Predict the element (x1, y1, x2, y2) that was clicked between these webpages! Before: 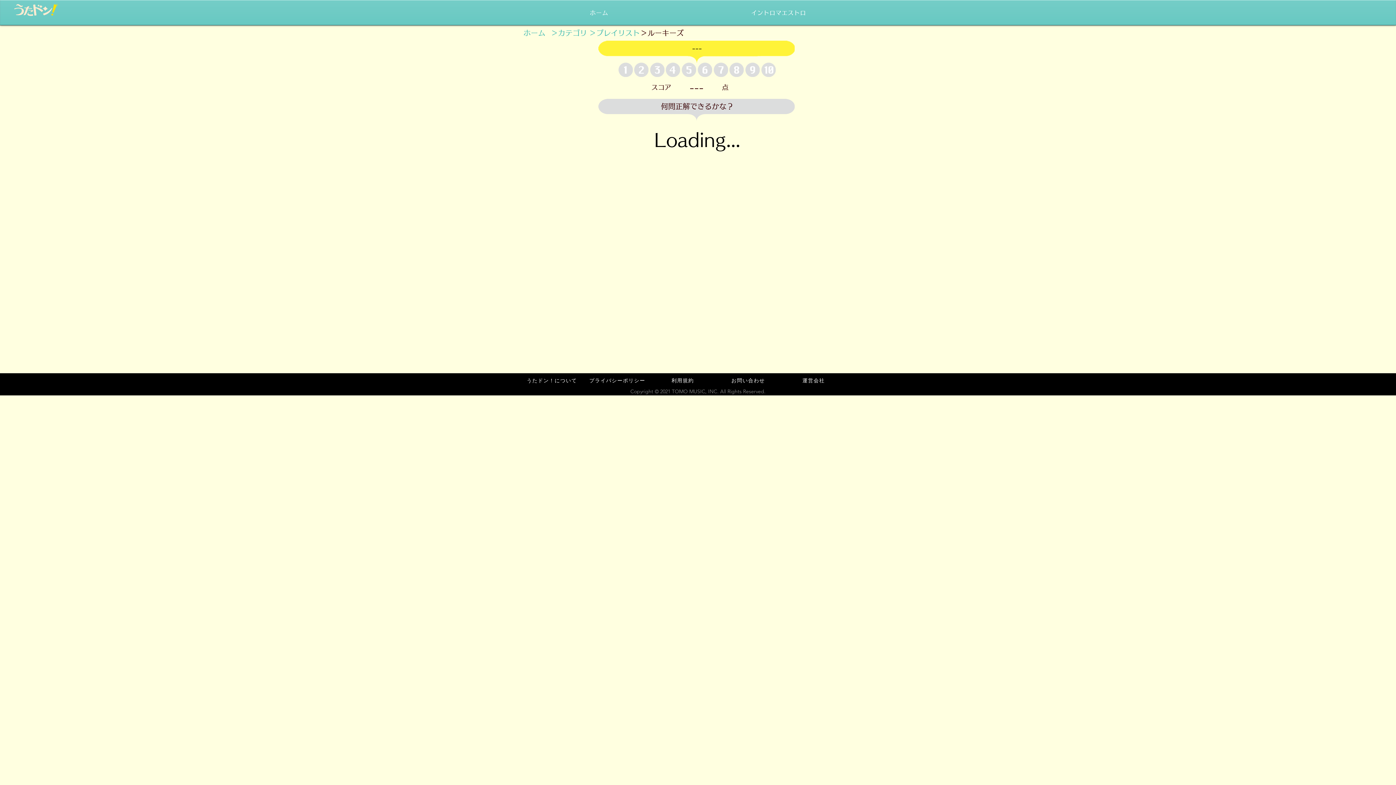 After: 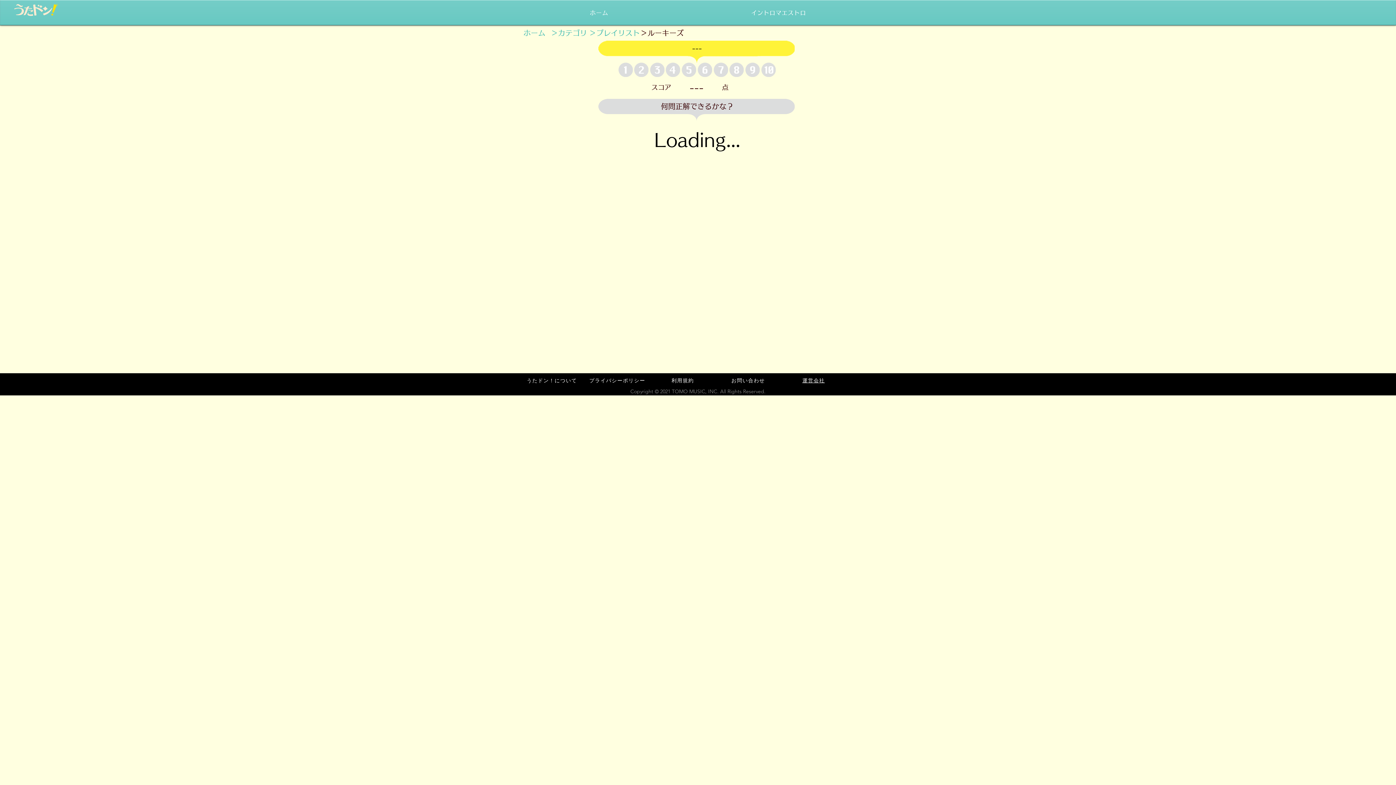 Action: bbox: (781, 373, 847, 388) label: 運営会社